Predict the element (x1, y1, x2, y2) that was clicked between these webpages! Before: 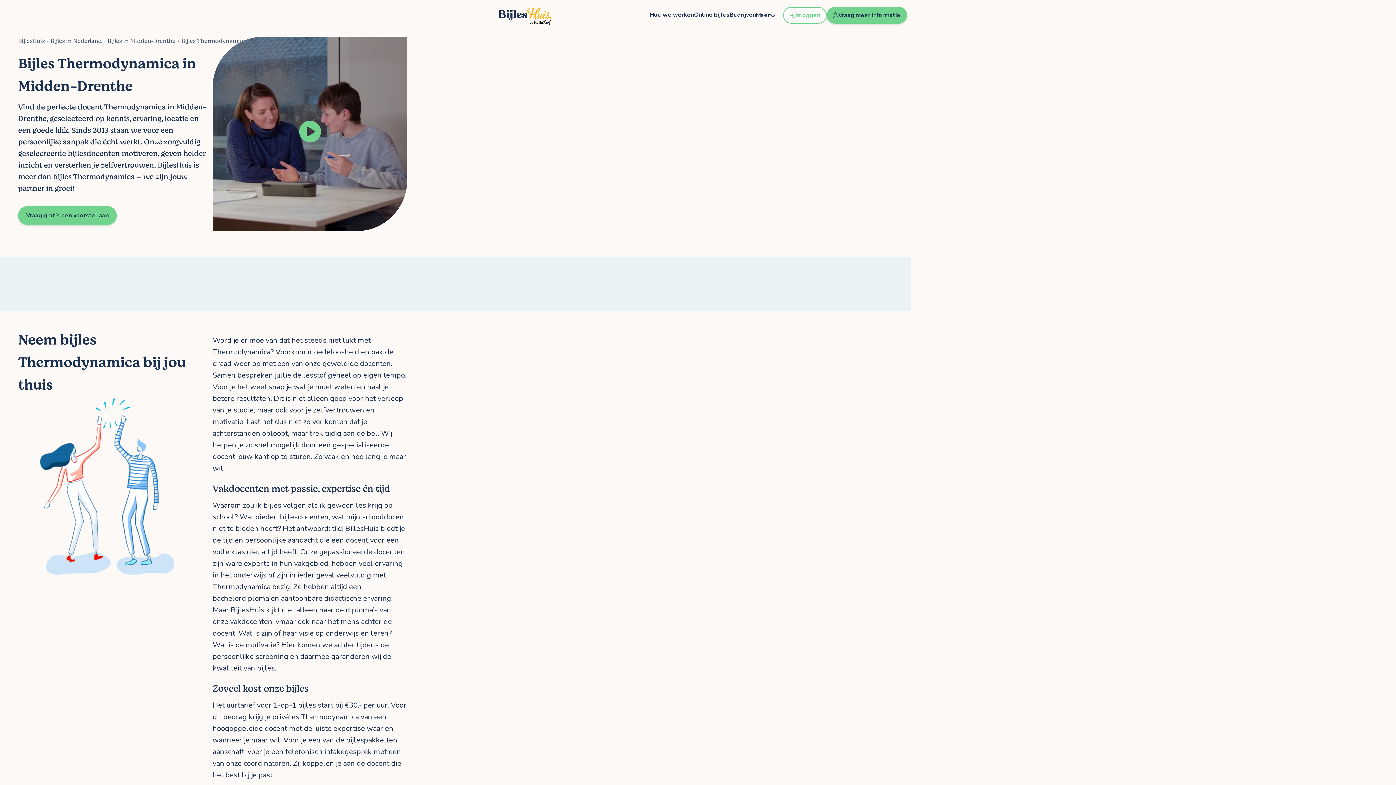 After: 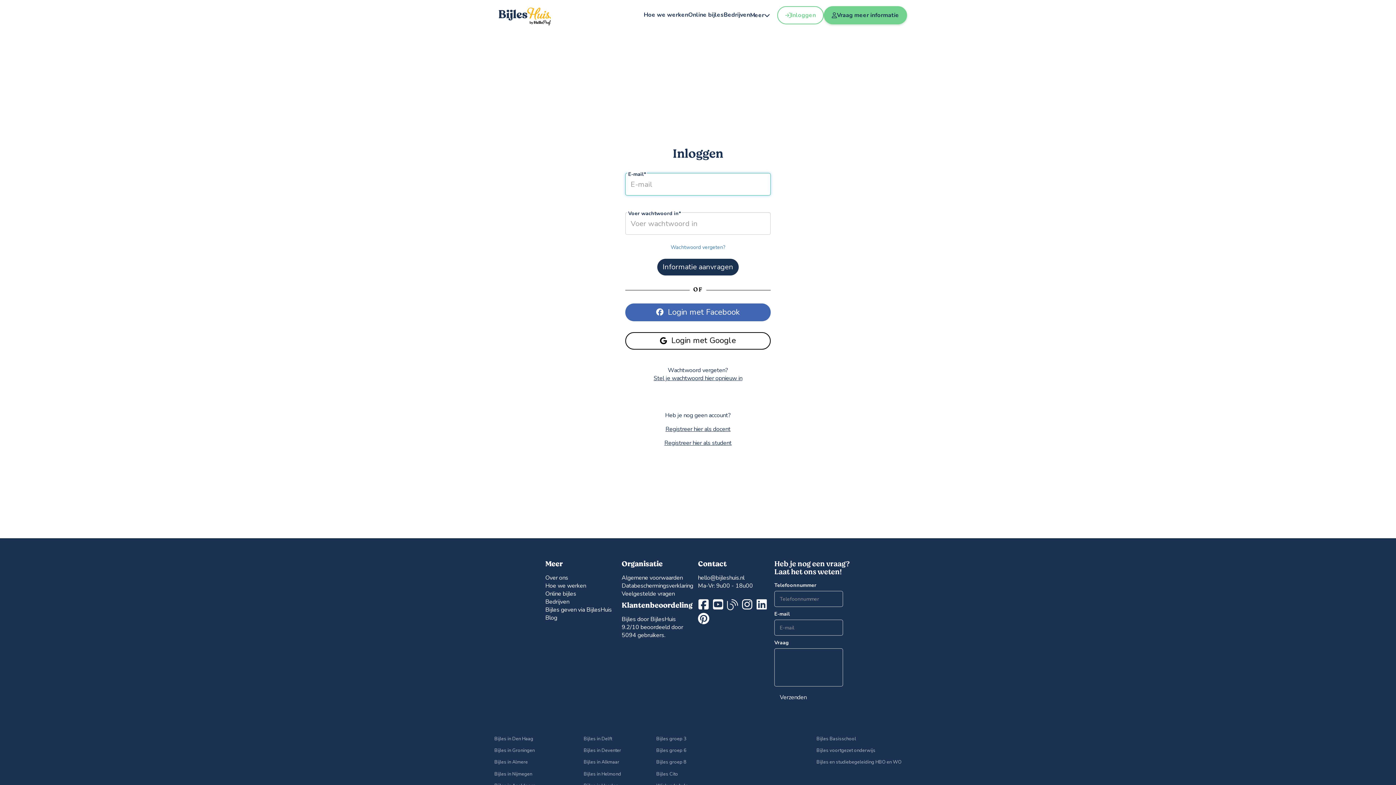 Action: bbox: (783, 6, 826, 23) label: Inloggen